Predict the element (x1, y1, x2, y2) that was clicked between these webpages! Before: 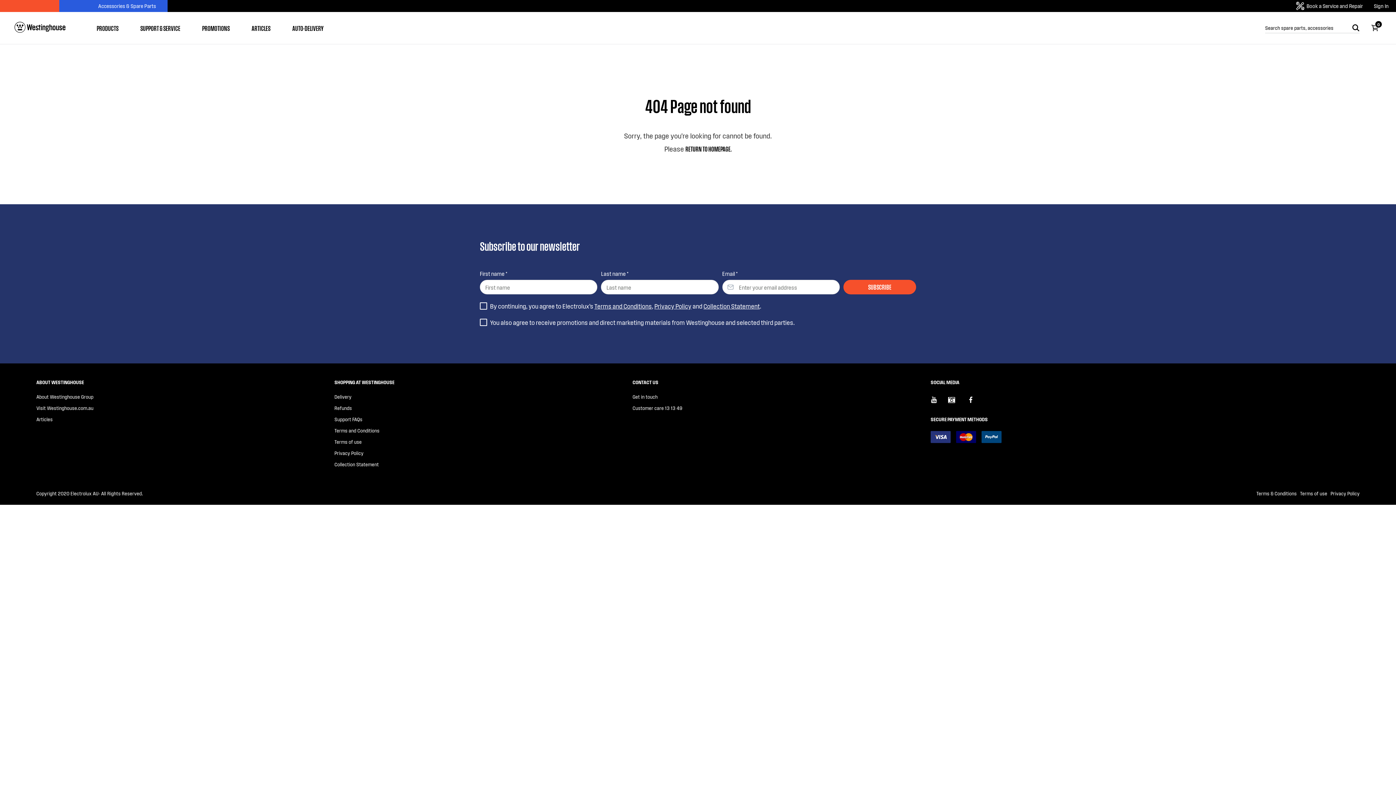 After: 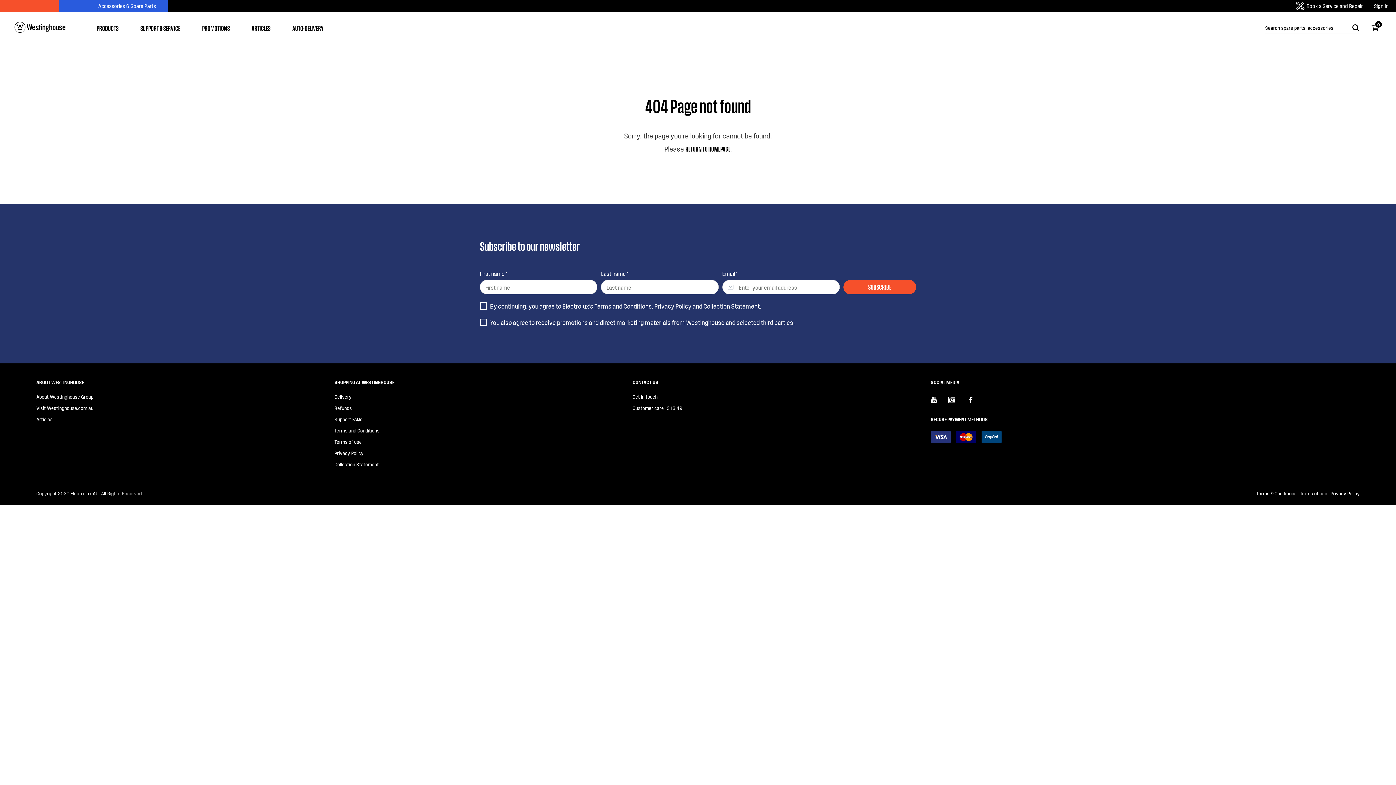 Action: bbox: (654, 302, 691, 310) label: Privacy Policy